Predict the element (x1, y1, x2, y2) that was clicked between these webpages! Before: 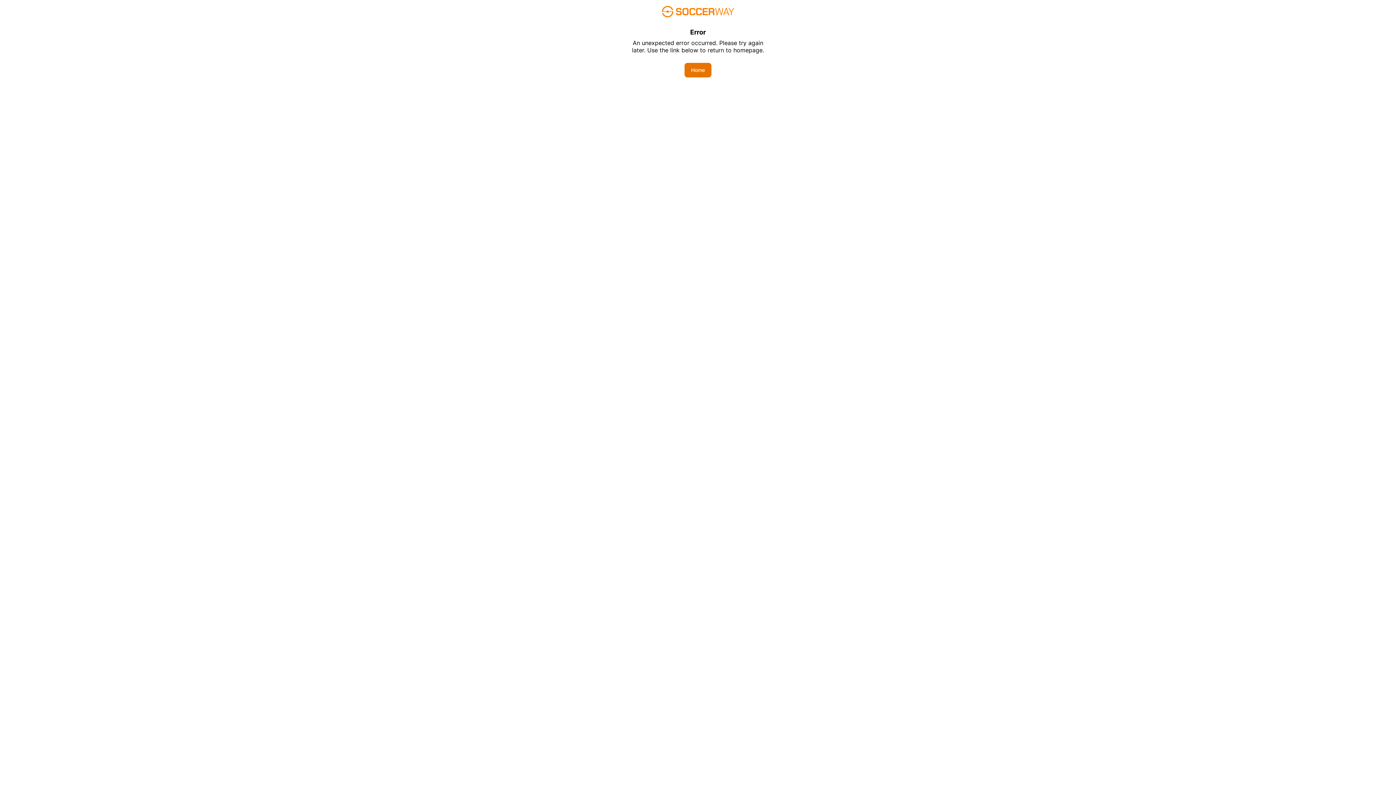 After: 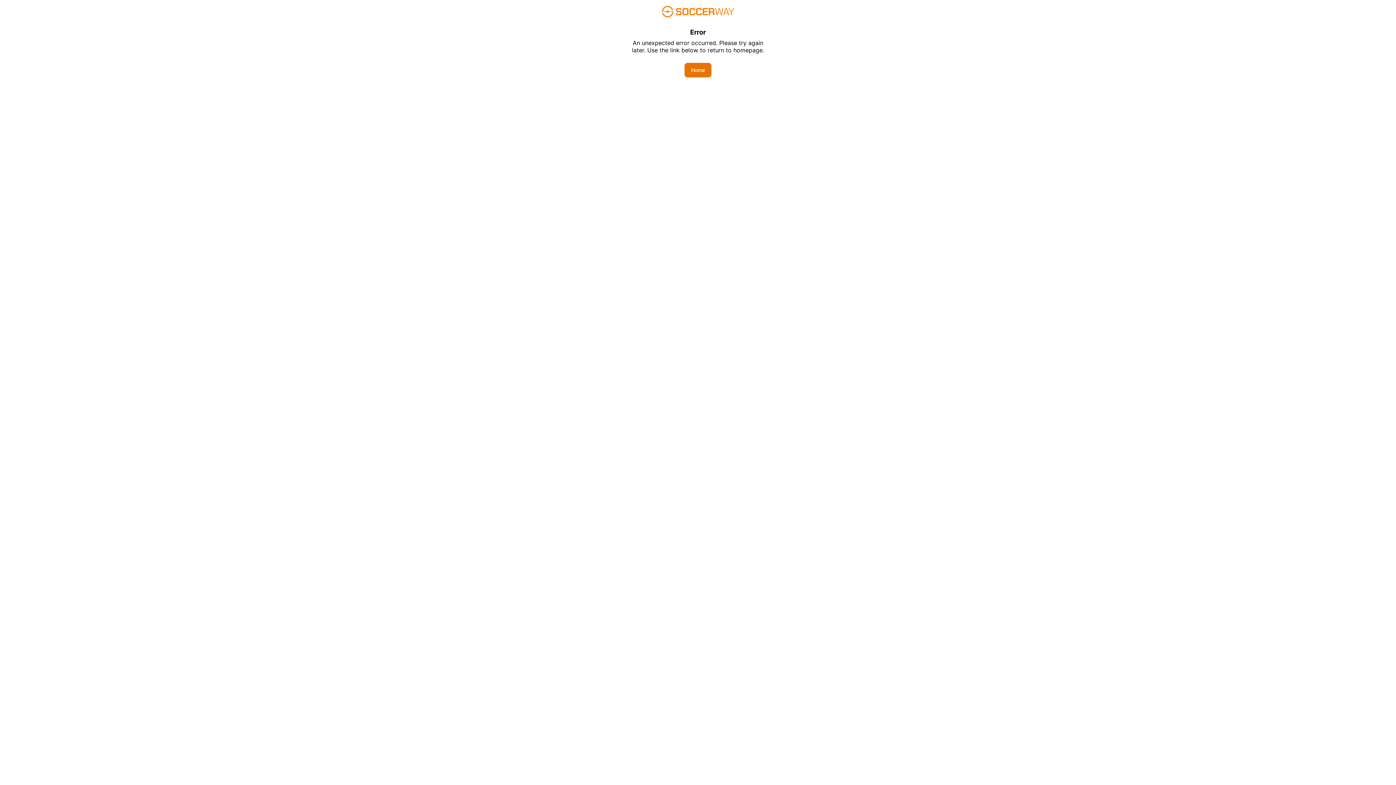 Action: bbox: (684, 62, 711, 77) label: Home